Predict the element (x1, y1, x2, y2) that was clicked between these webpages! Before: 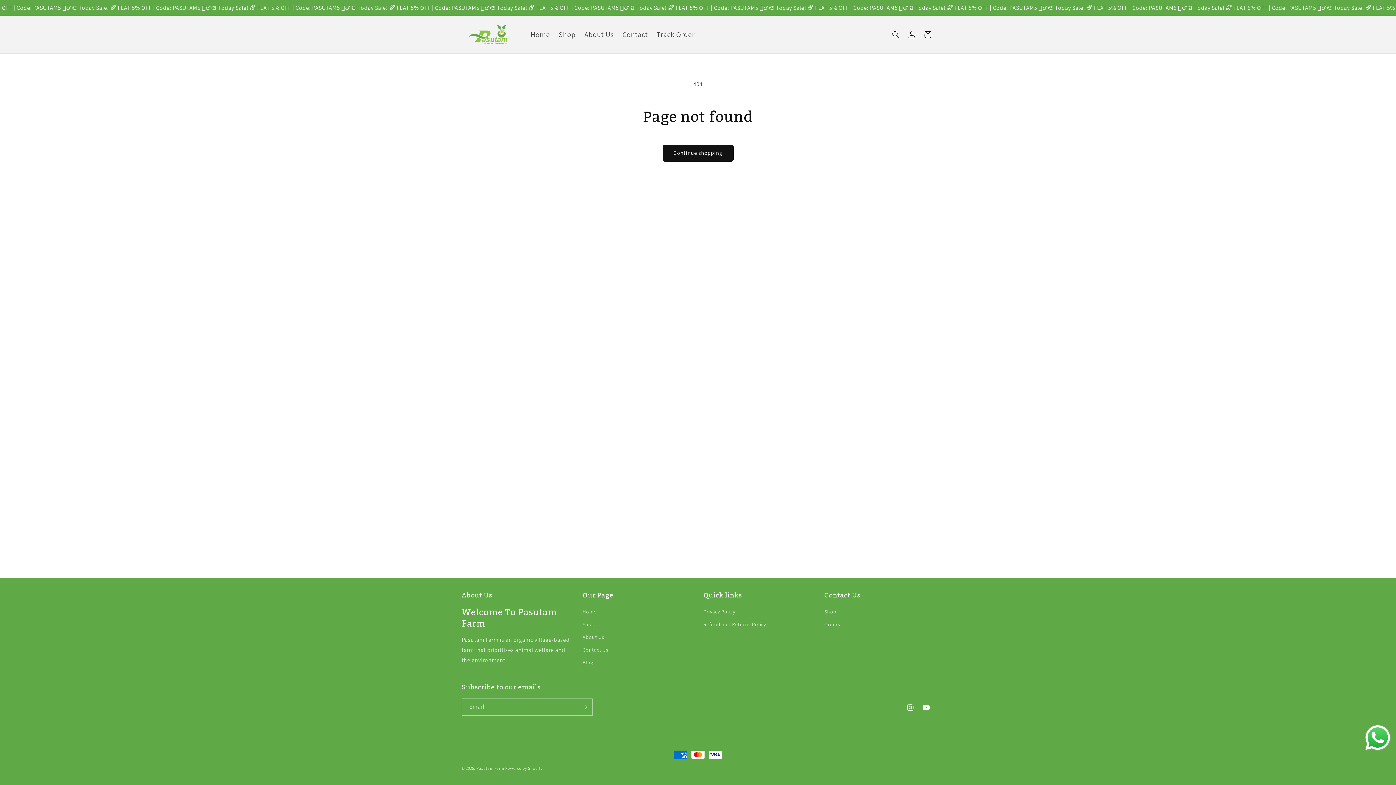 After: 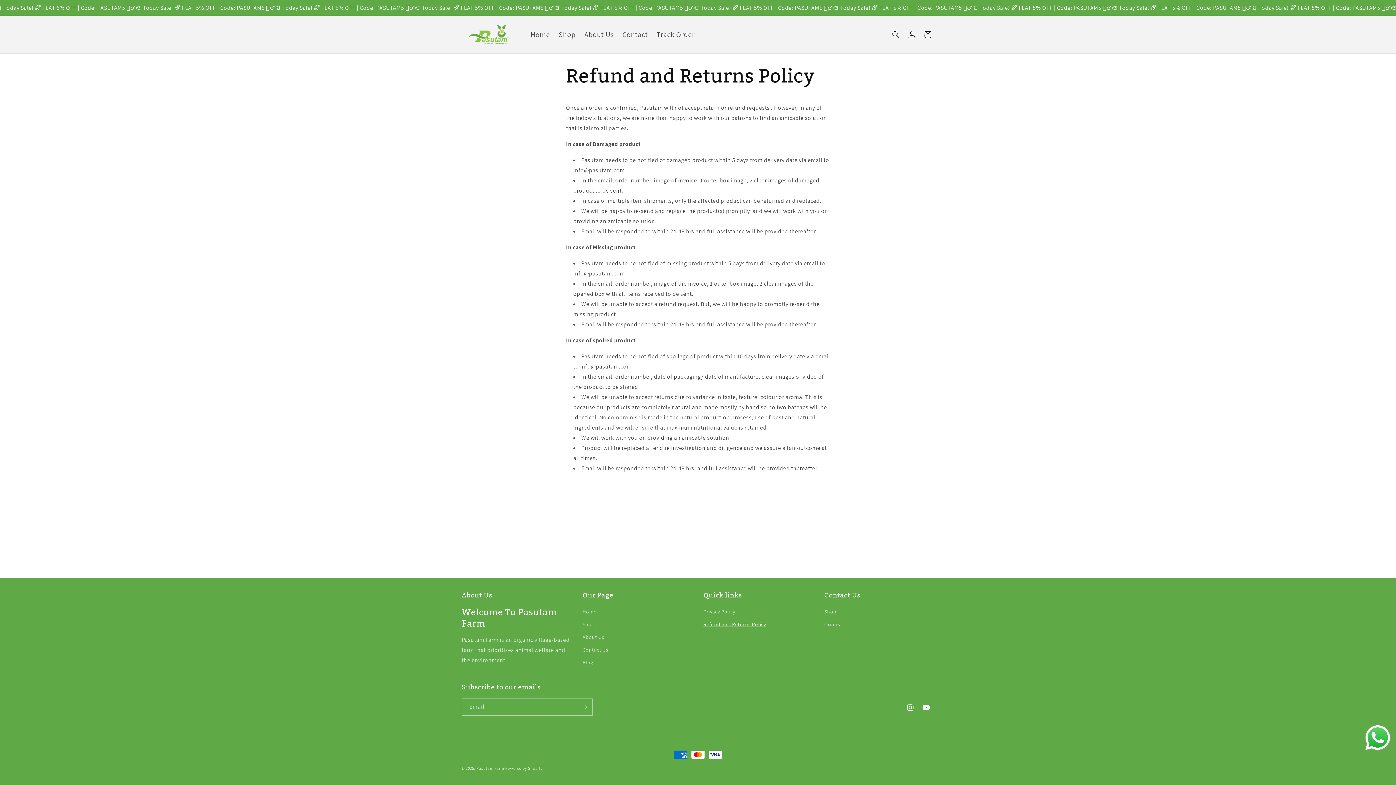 Action: label: Refund and Returns Policy bbox: (703, 618, 766, 631)